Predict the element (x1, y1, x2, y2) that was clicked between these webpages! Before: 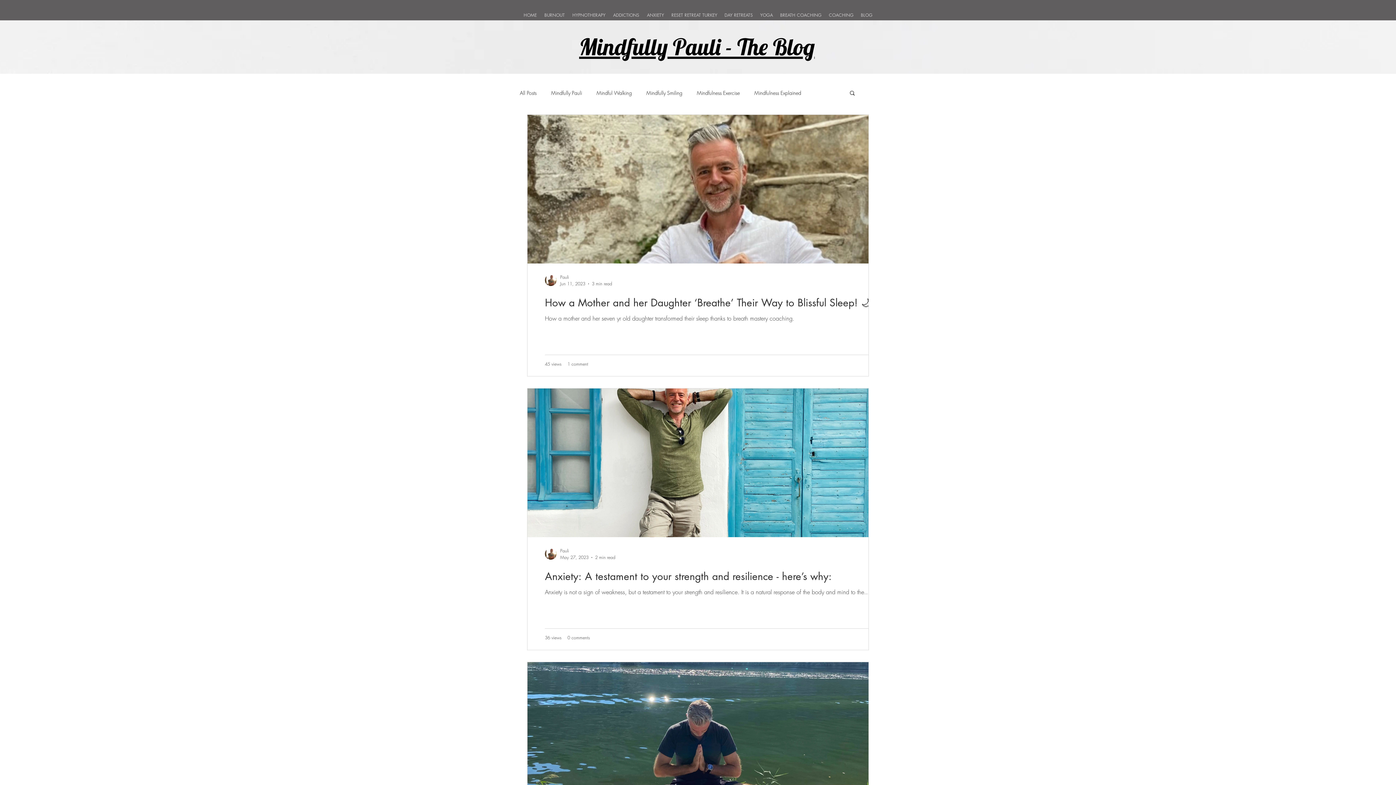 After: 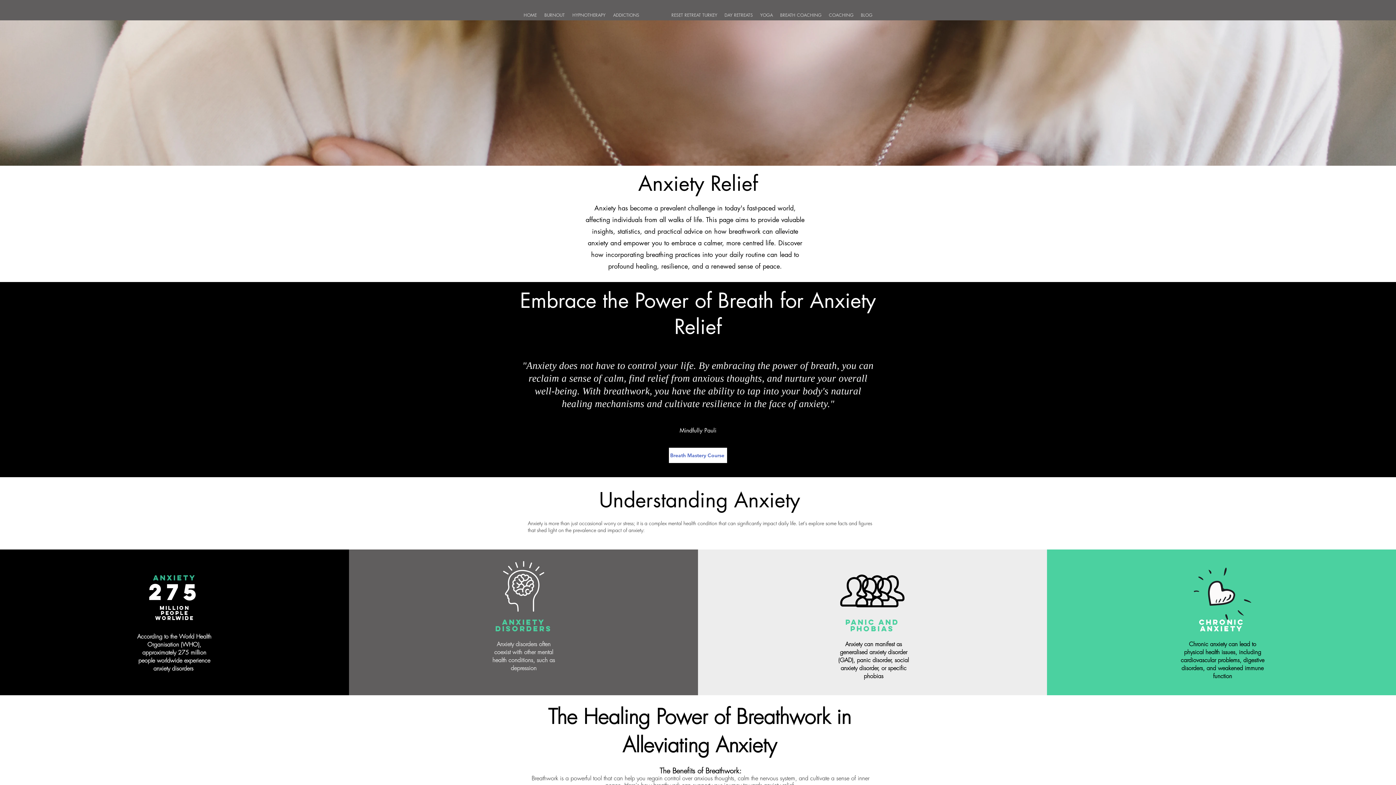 Action: label: ANXIETY bbox: (643, 2, 668, 27)